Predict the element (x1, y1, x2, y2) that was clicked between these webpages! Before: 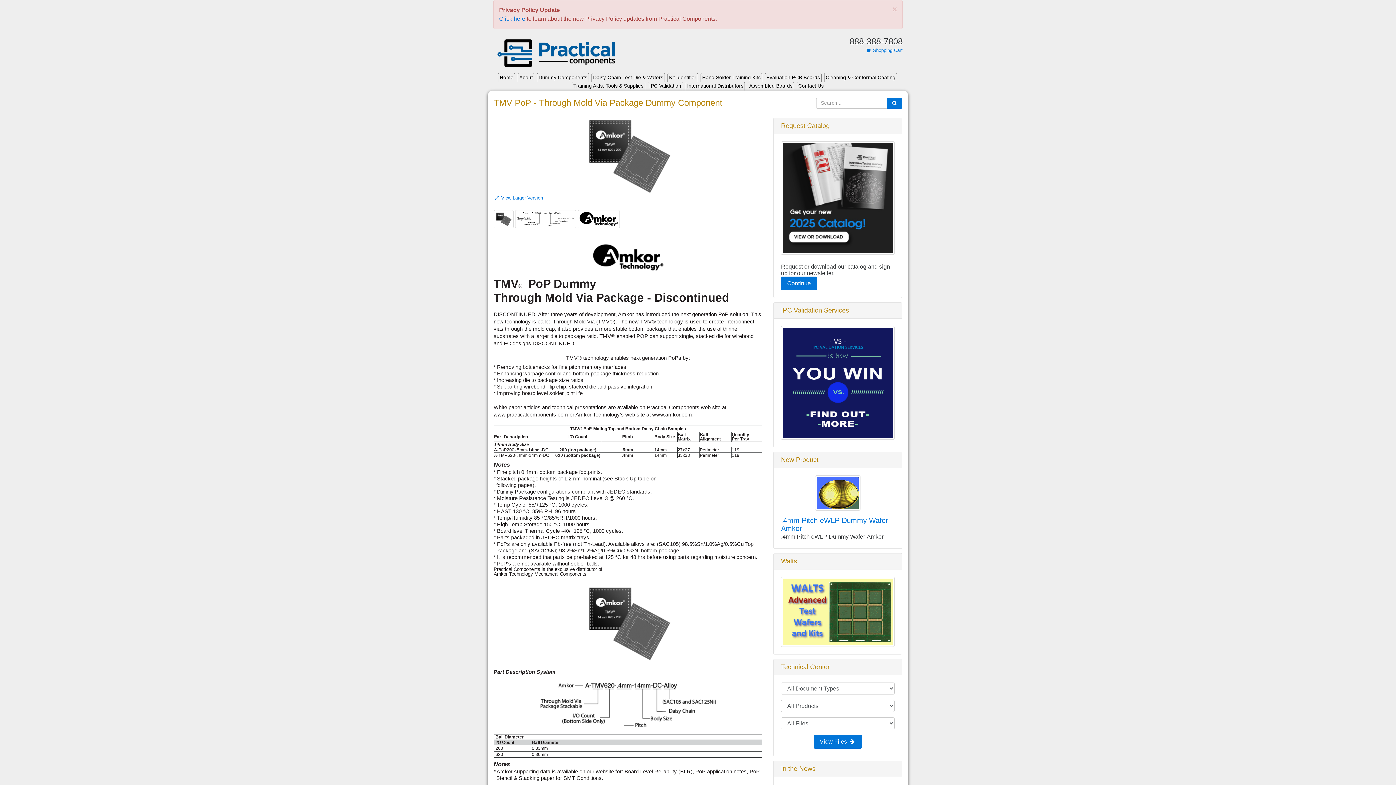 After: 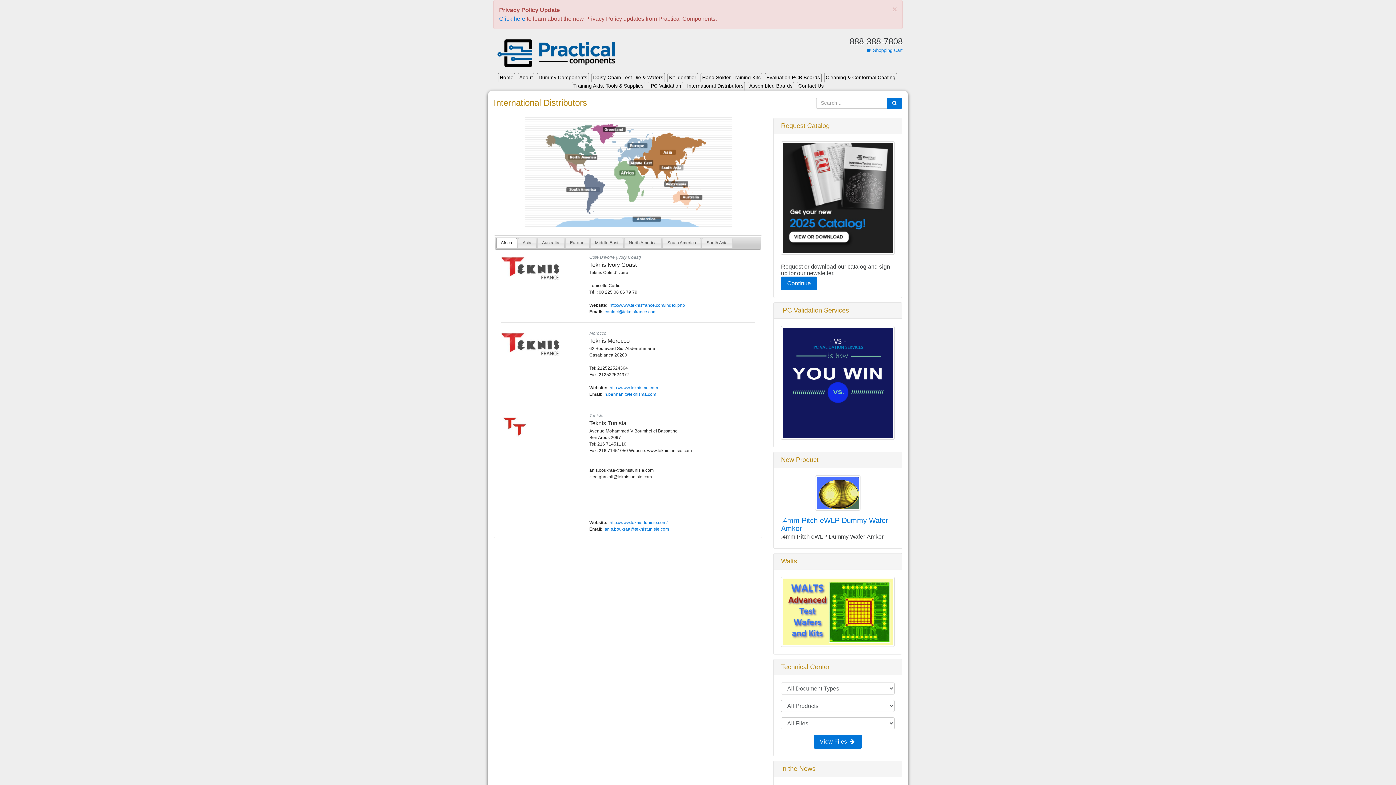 Action: label: International Distributors bbox: (685, 81, 745, 90)